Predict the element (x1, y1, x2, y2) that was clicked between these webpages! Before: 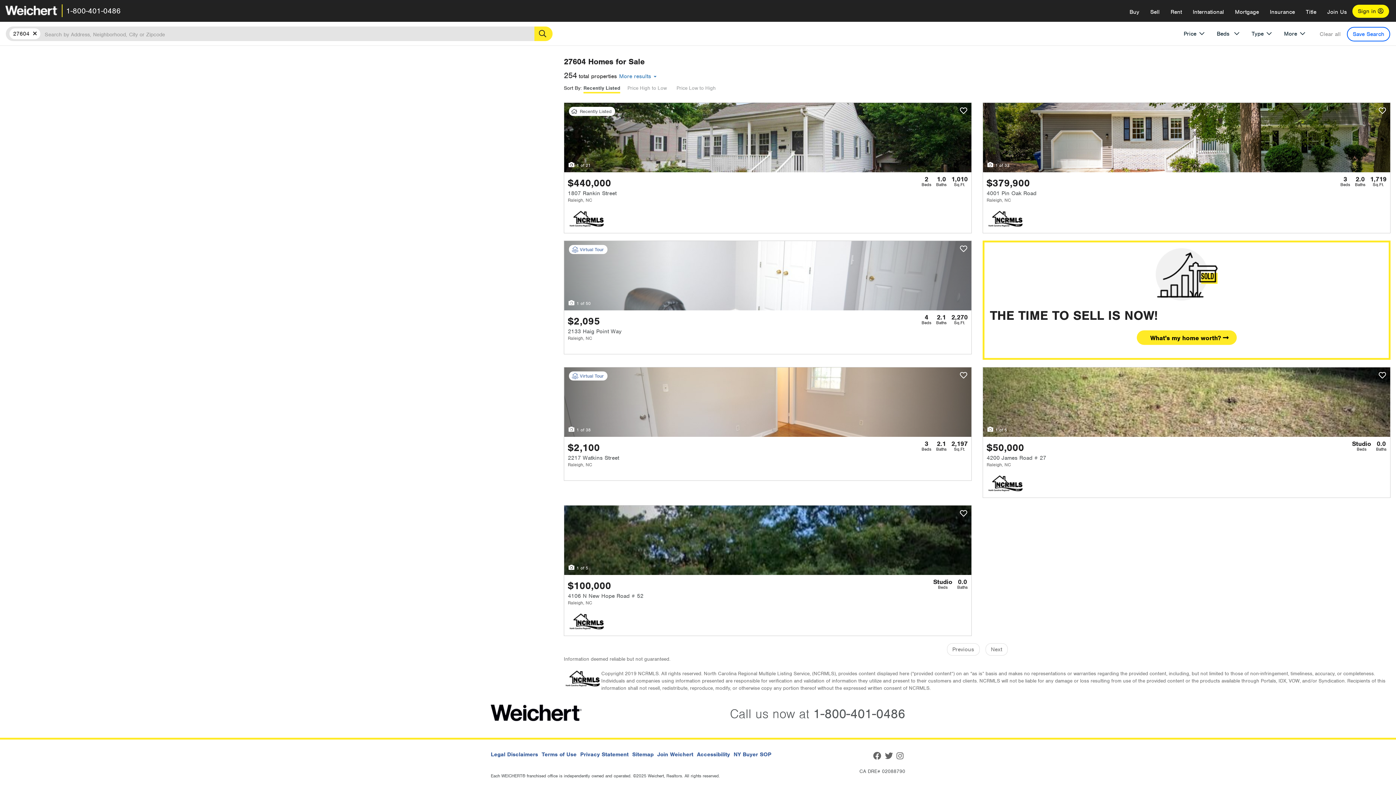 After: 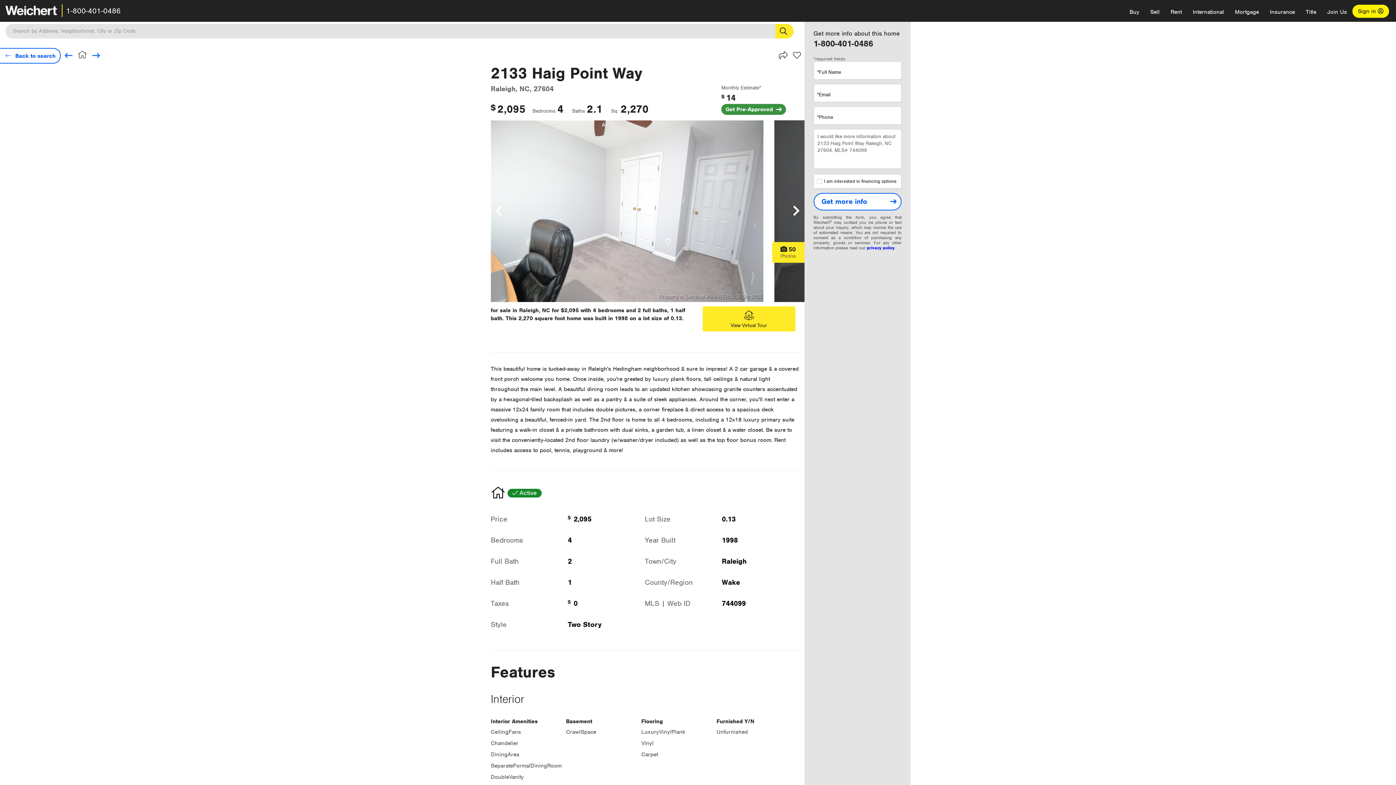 Action: bbox: (564, 241, 971, 354) label: View 2133 Haig Point Way Raleigh, NC MLS# 744099